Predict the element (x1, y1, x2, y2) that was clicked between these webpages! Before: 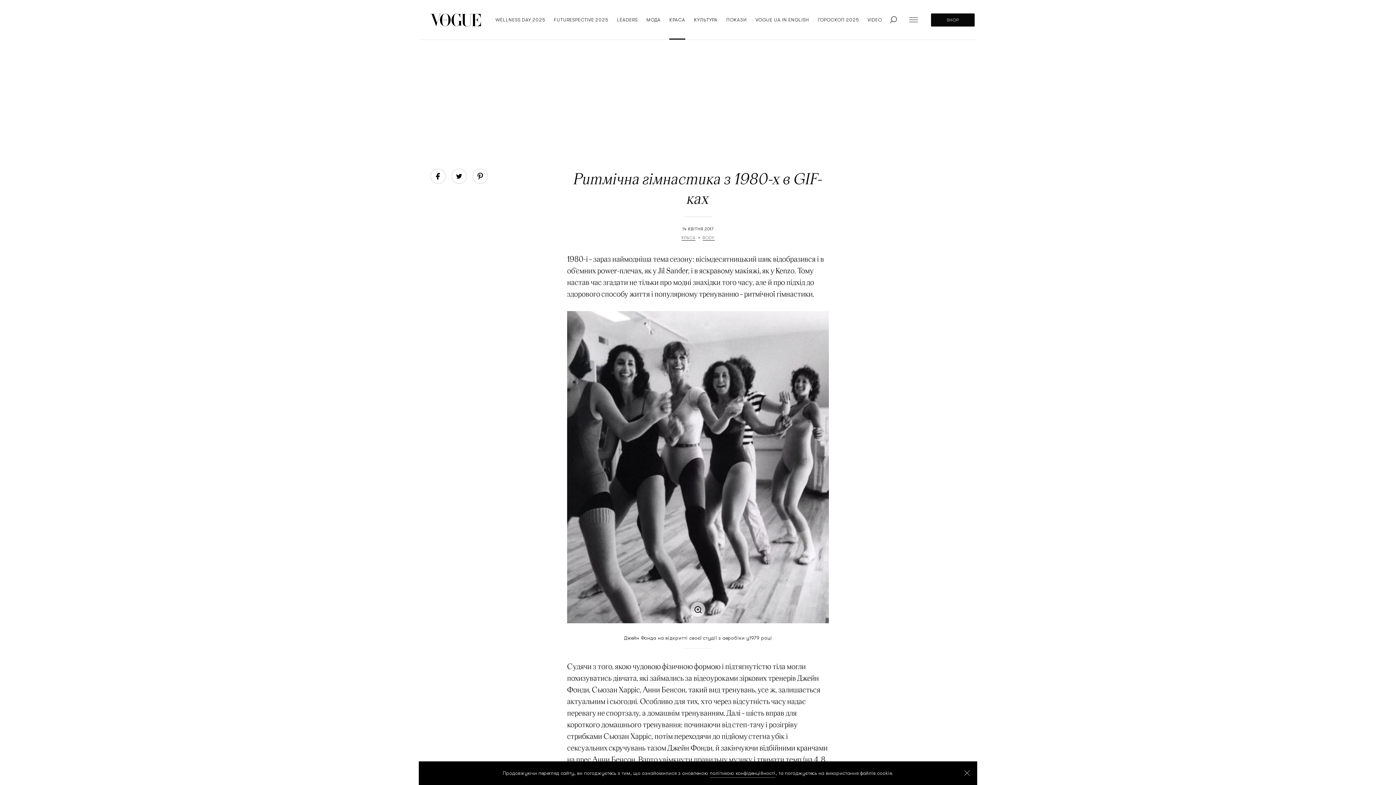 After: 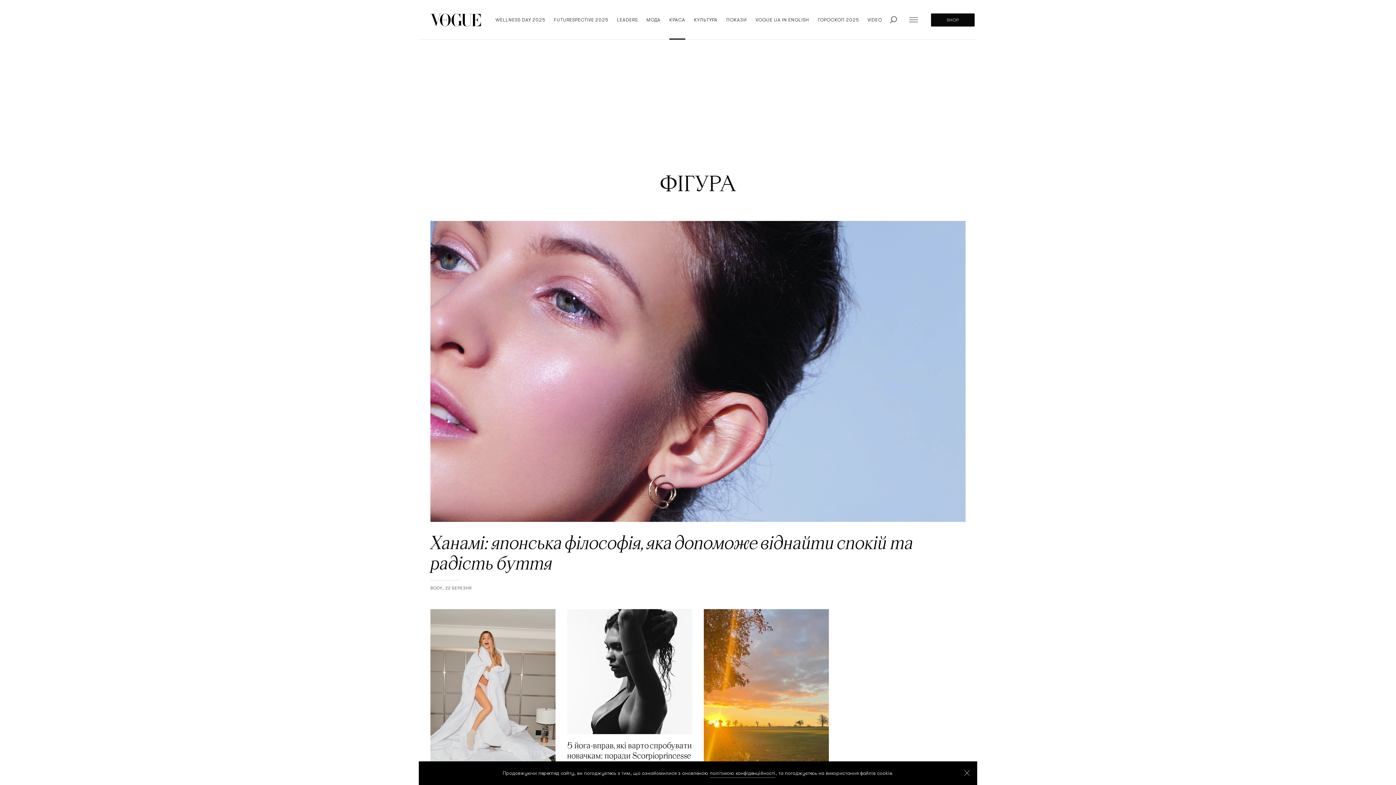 Action: bbox: (702, 235, 714, 240) label: BODY